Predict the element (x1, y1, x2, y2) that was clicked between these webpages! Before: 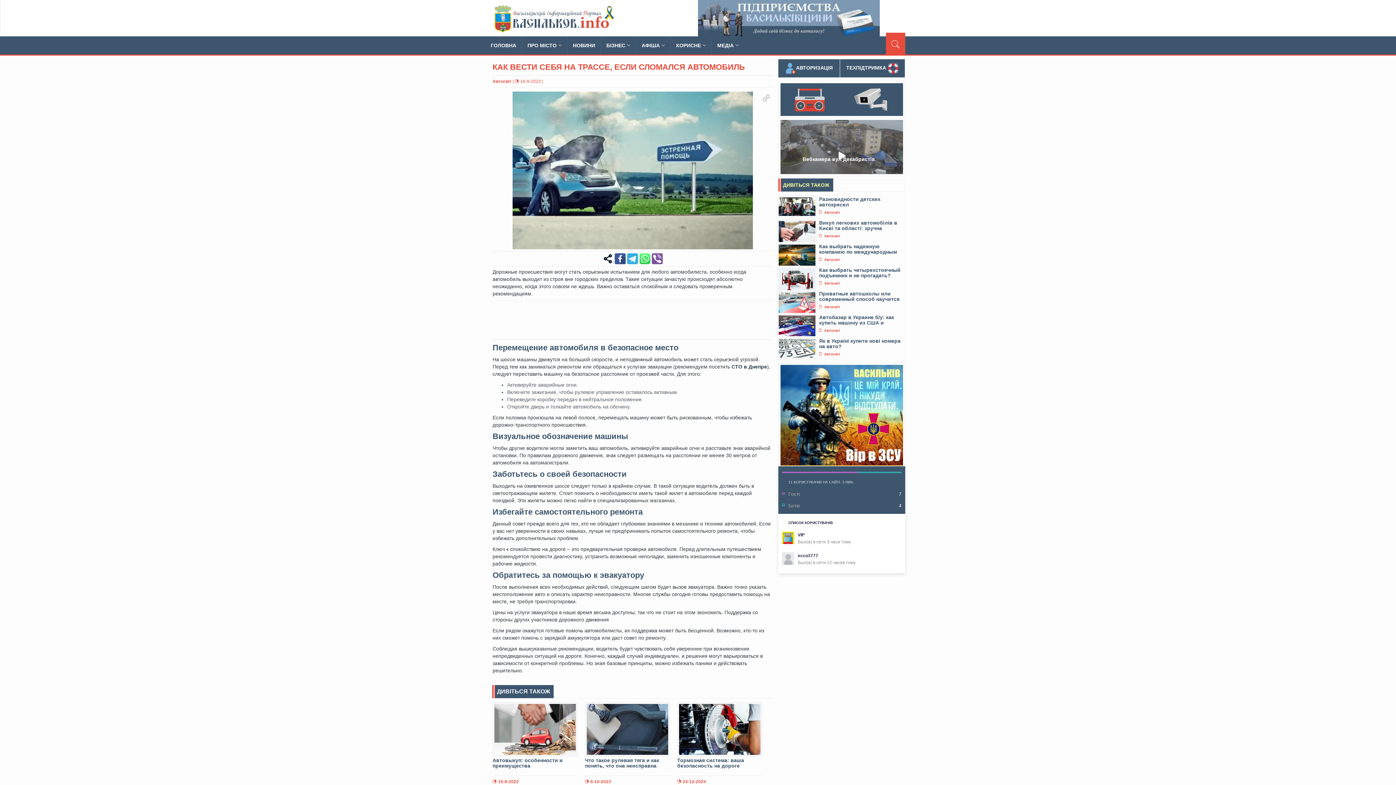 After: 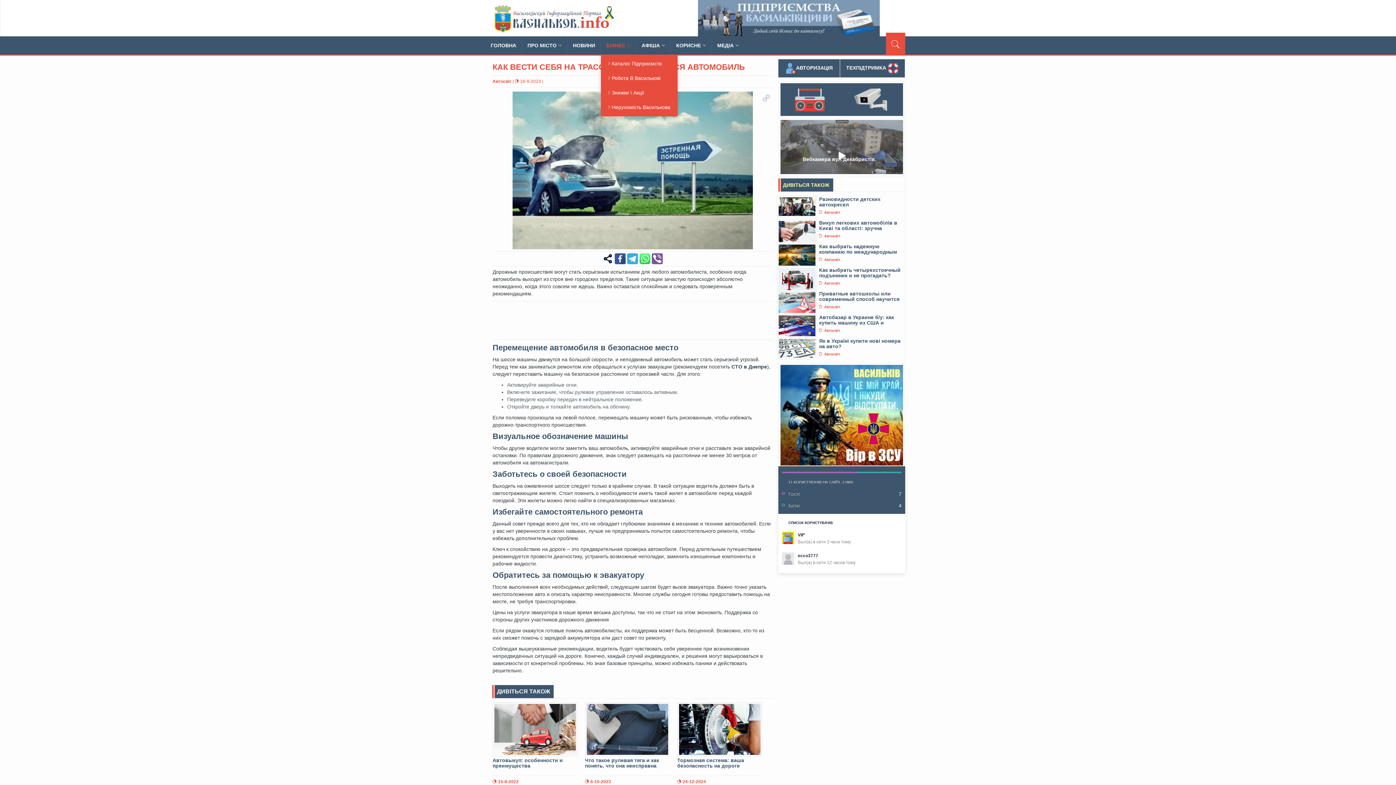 Action: bbox: (601, 36, 636, 54) label: БІЗНЕС